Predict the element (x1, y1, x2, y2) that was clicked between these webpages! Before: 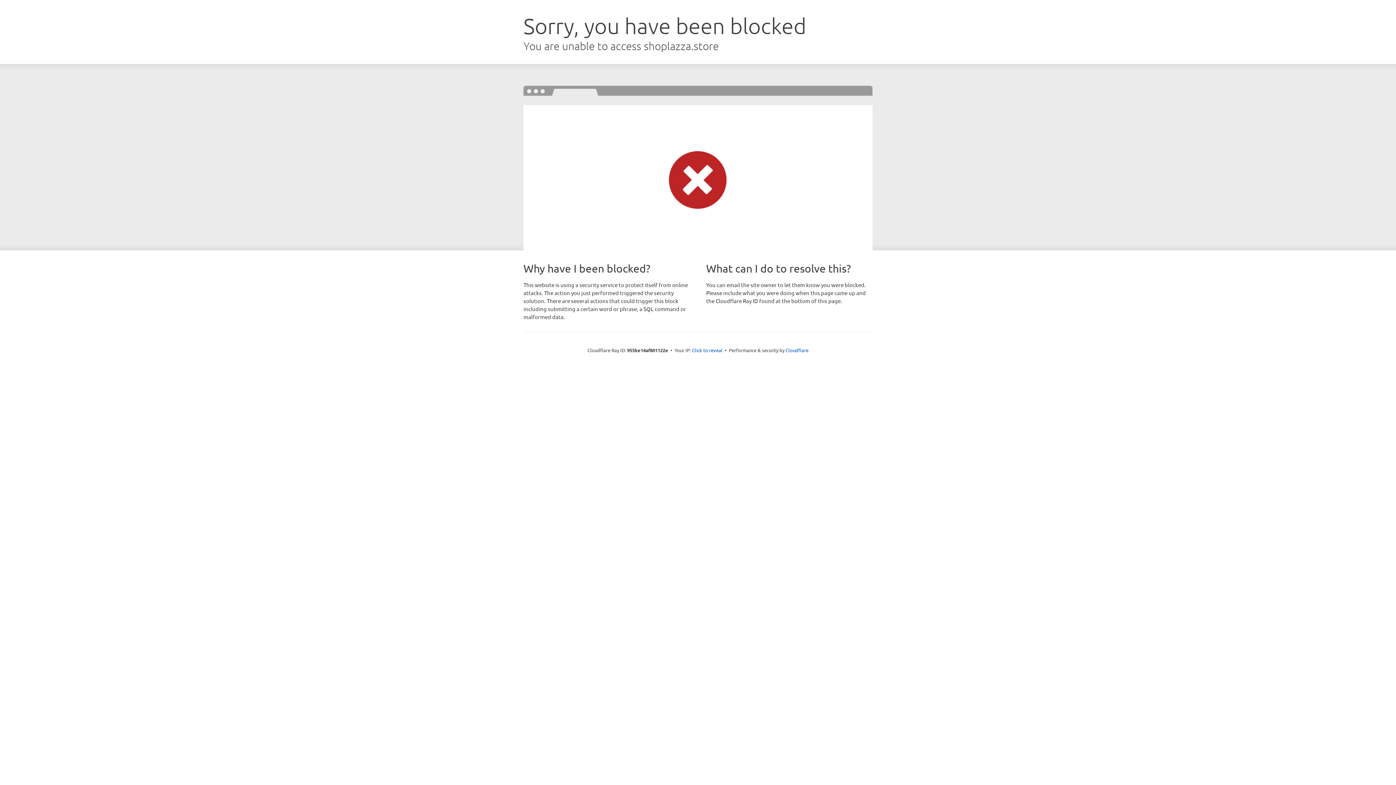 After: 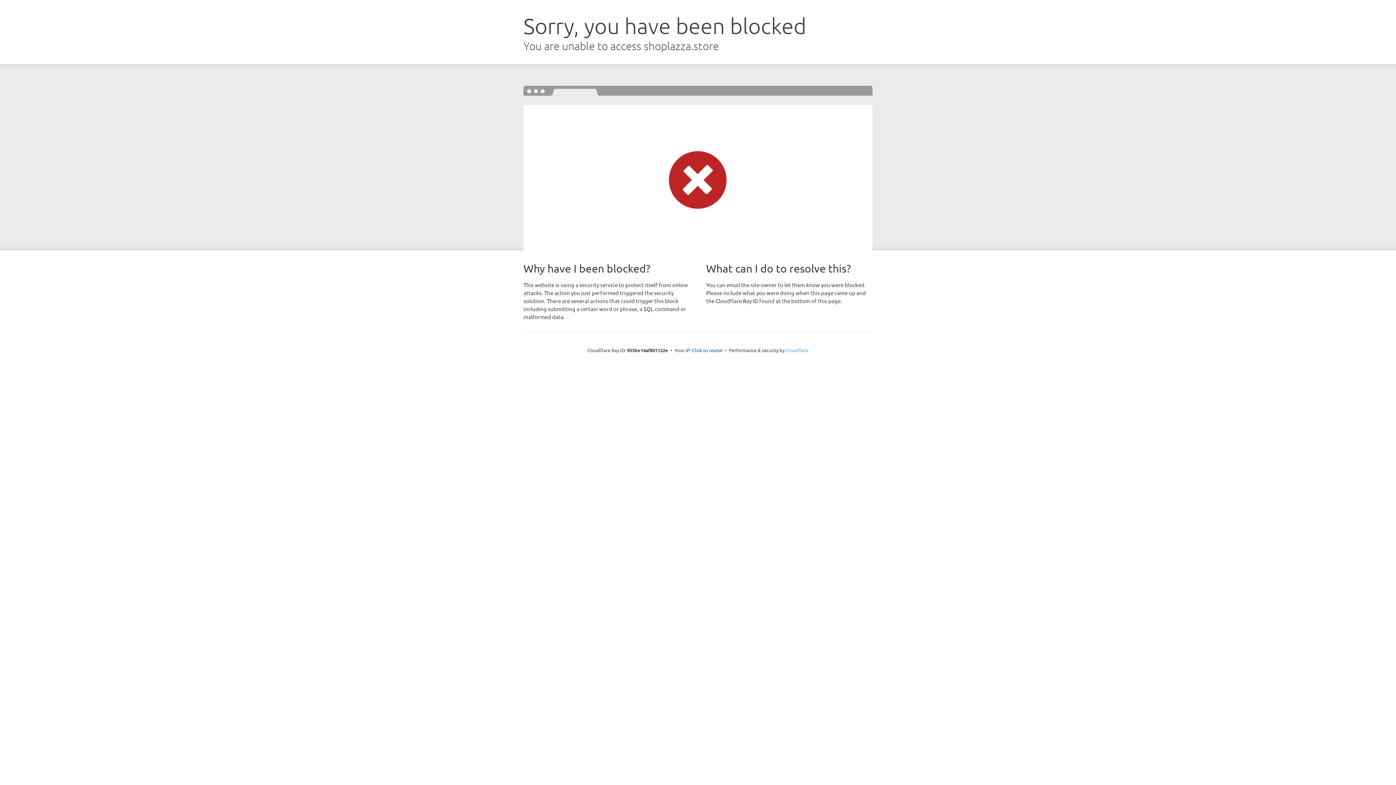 Action: label: Cloudflare bbox: (785, 347, 808, 353)